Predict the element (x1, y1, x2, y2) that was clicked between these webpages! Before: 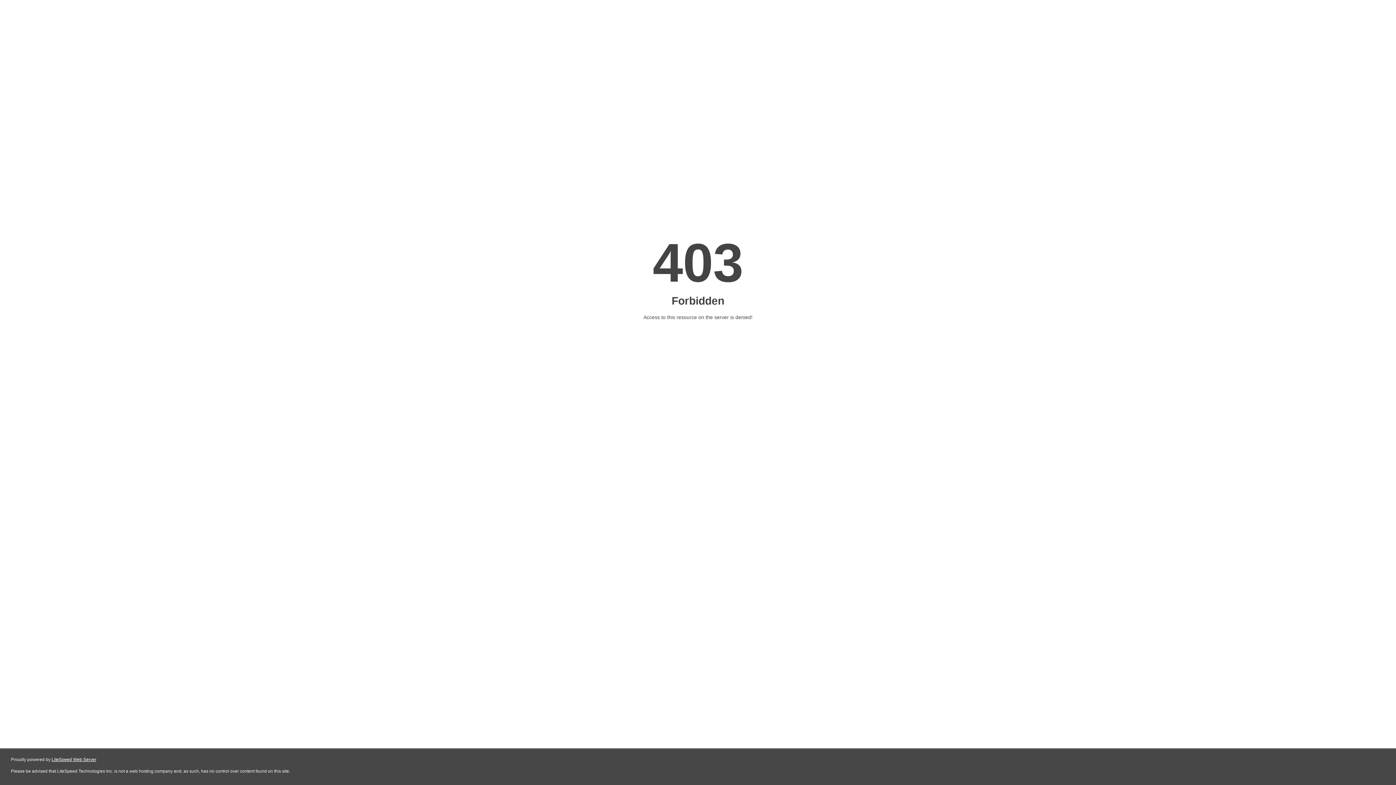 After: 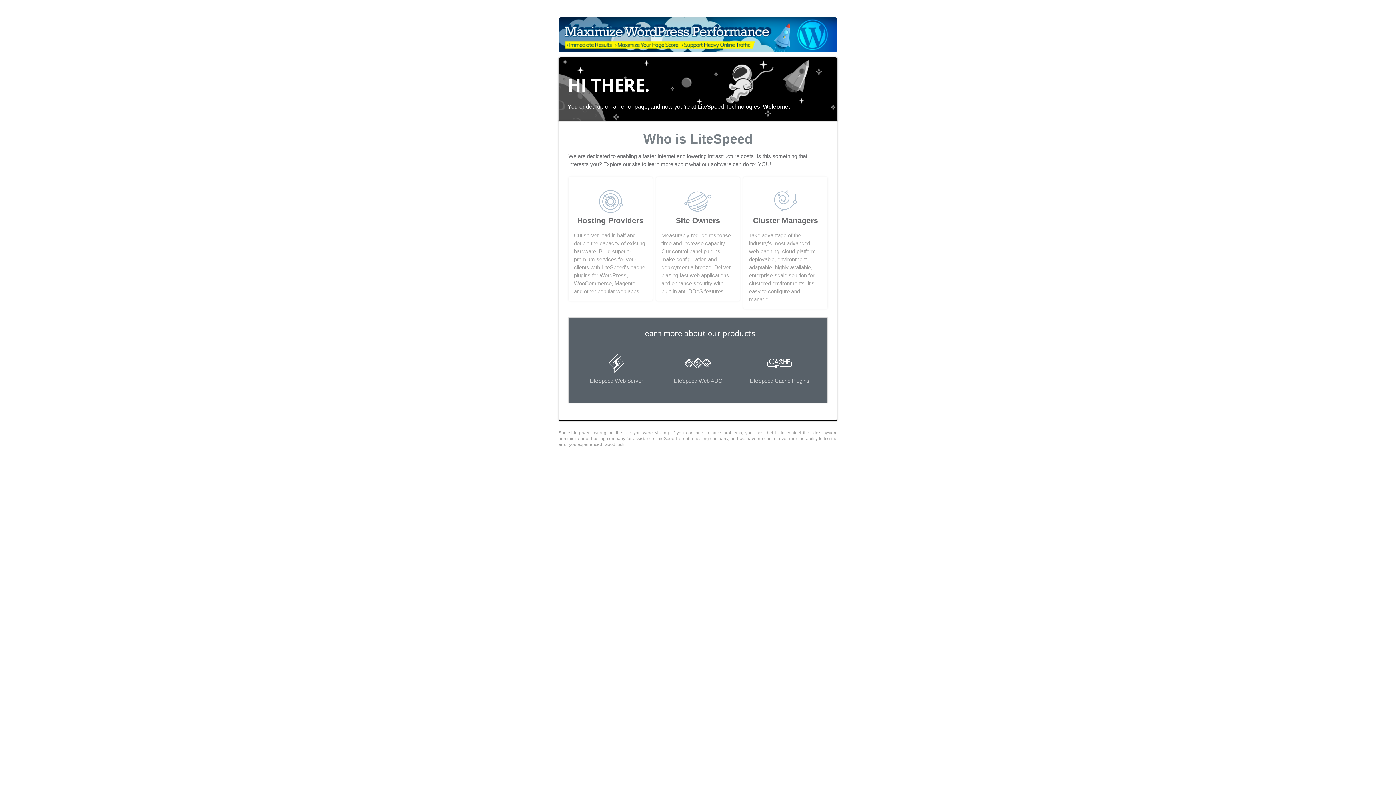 Action: bbox: (51, 757, 96, 762) label: LiteSpeed Web Server